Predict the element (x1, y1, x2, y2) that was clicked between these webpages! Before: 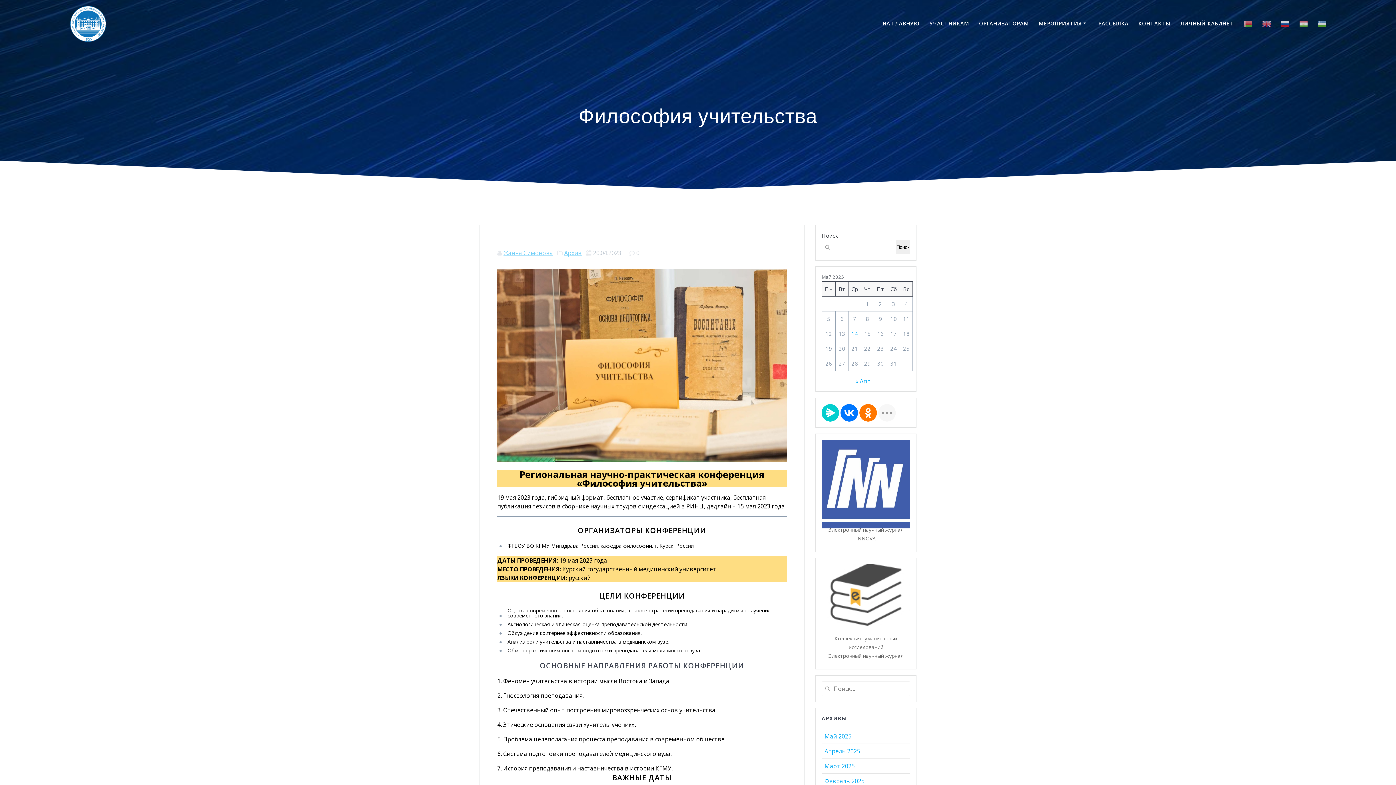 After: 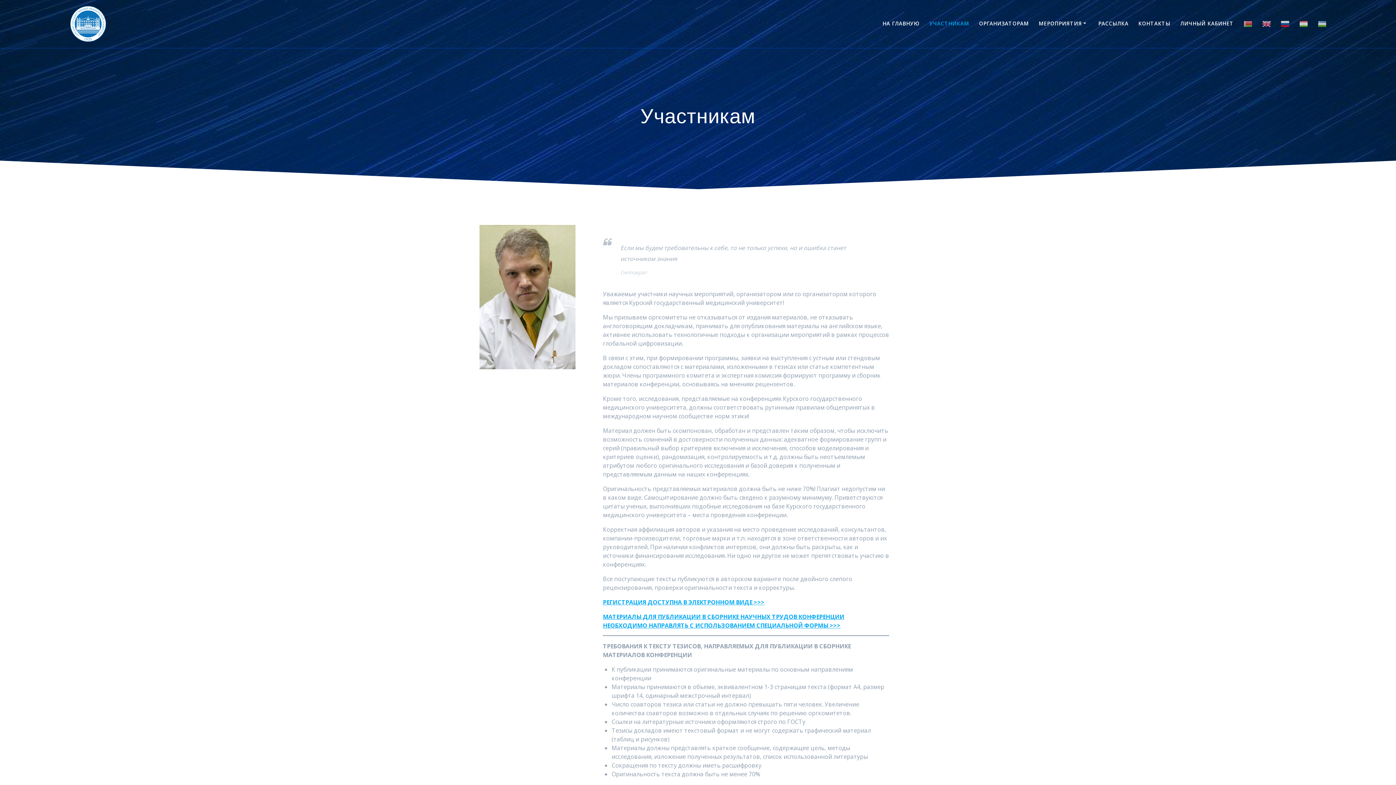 Action: bbox: (929, 19, 969, 27) label: УЧАСТНИКАМ